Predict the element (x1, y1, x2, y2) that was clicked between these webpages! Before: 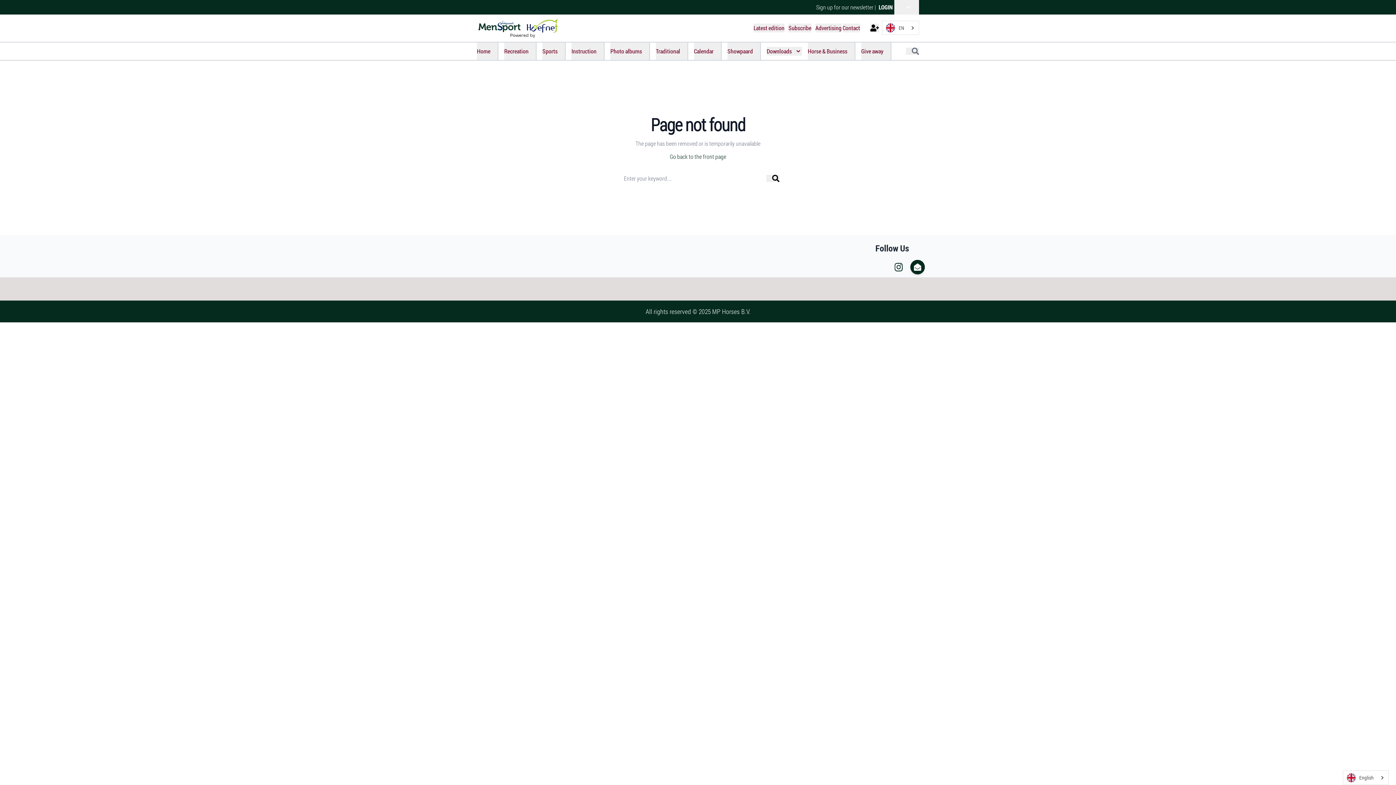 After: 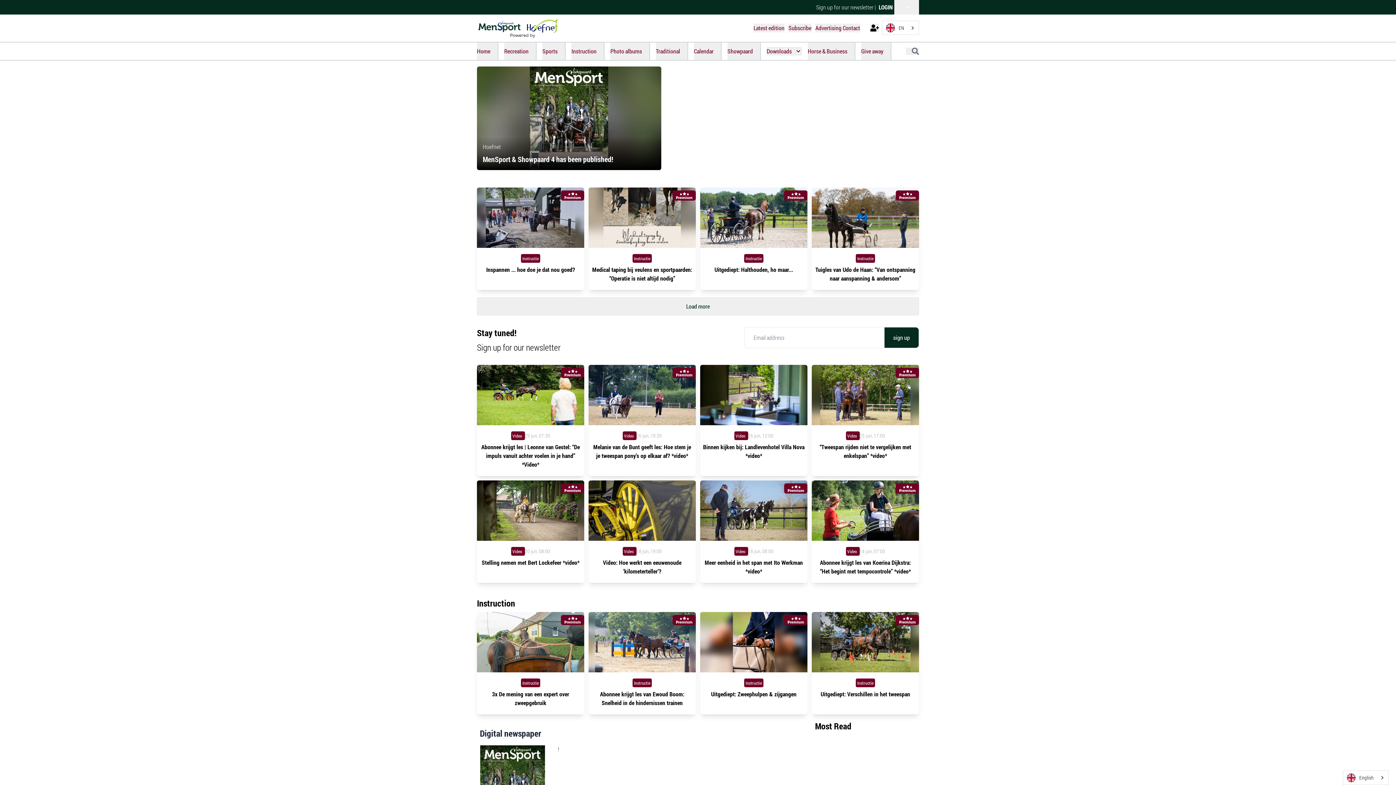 Action: label: Instruction bbox: (571, 42, 604, 59)